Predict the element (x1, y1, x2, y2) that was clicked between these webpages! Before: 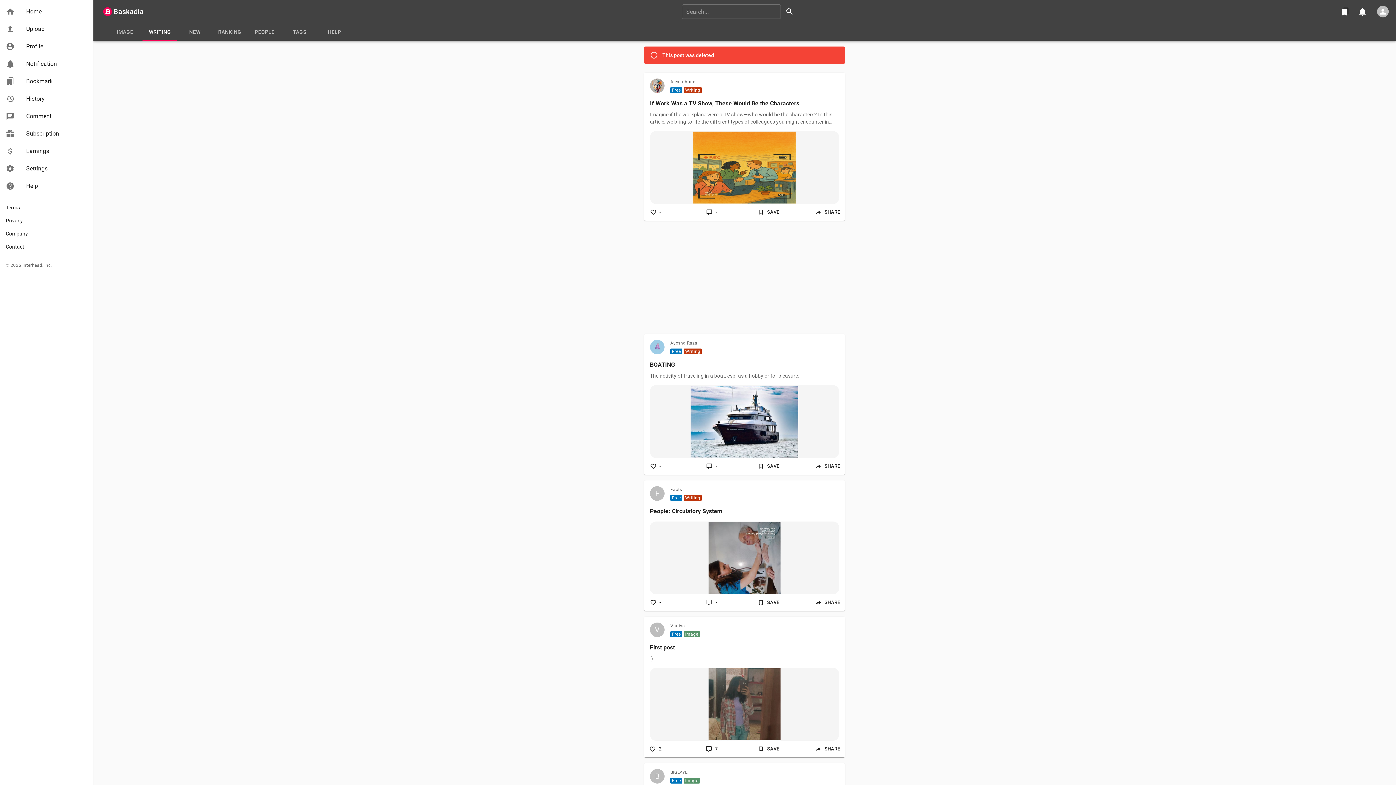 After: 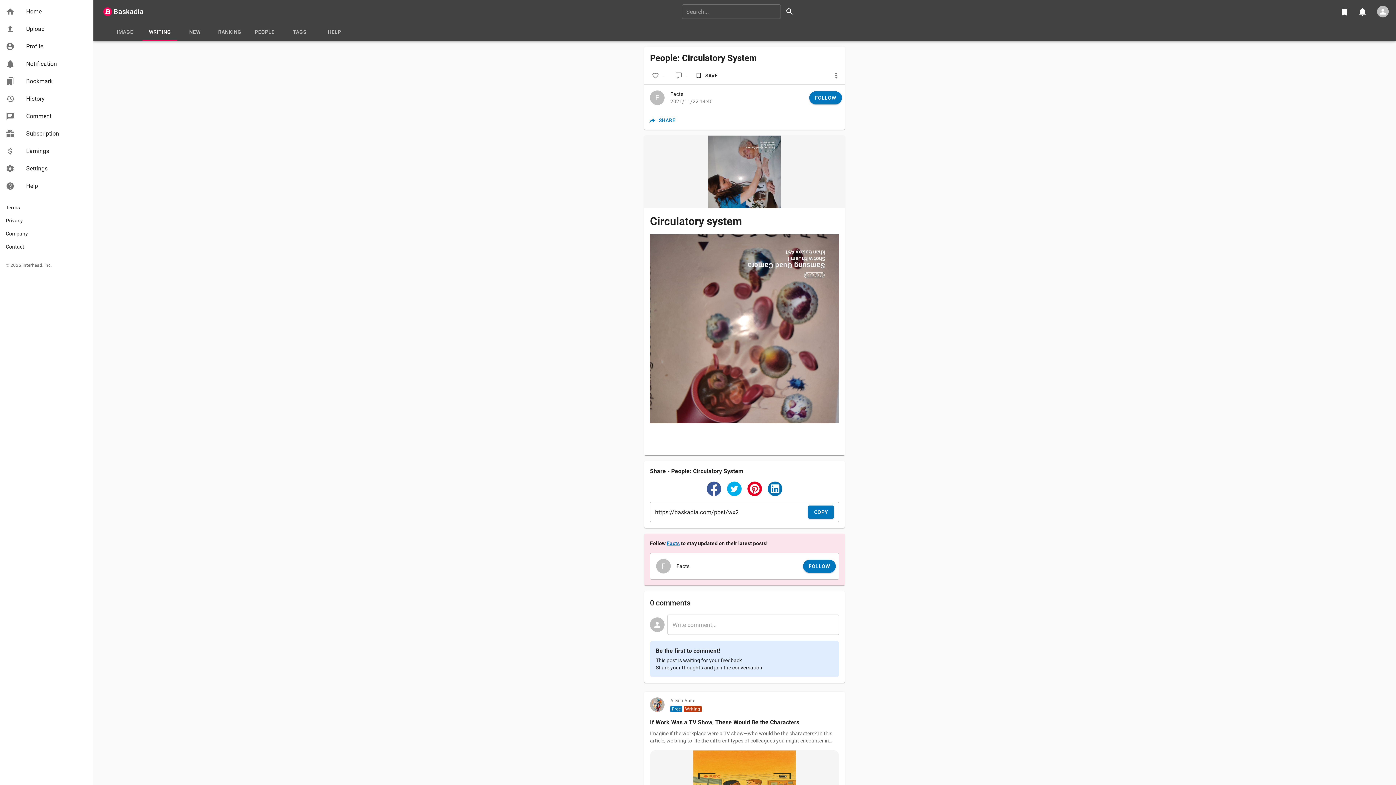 Action: label: Facts

FreeWriting

People: Circulatory System bbox: (644, 480, 845, 594)